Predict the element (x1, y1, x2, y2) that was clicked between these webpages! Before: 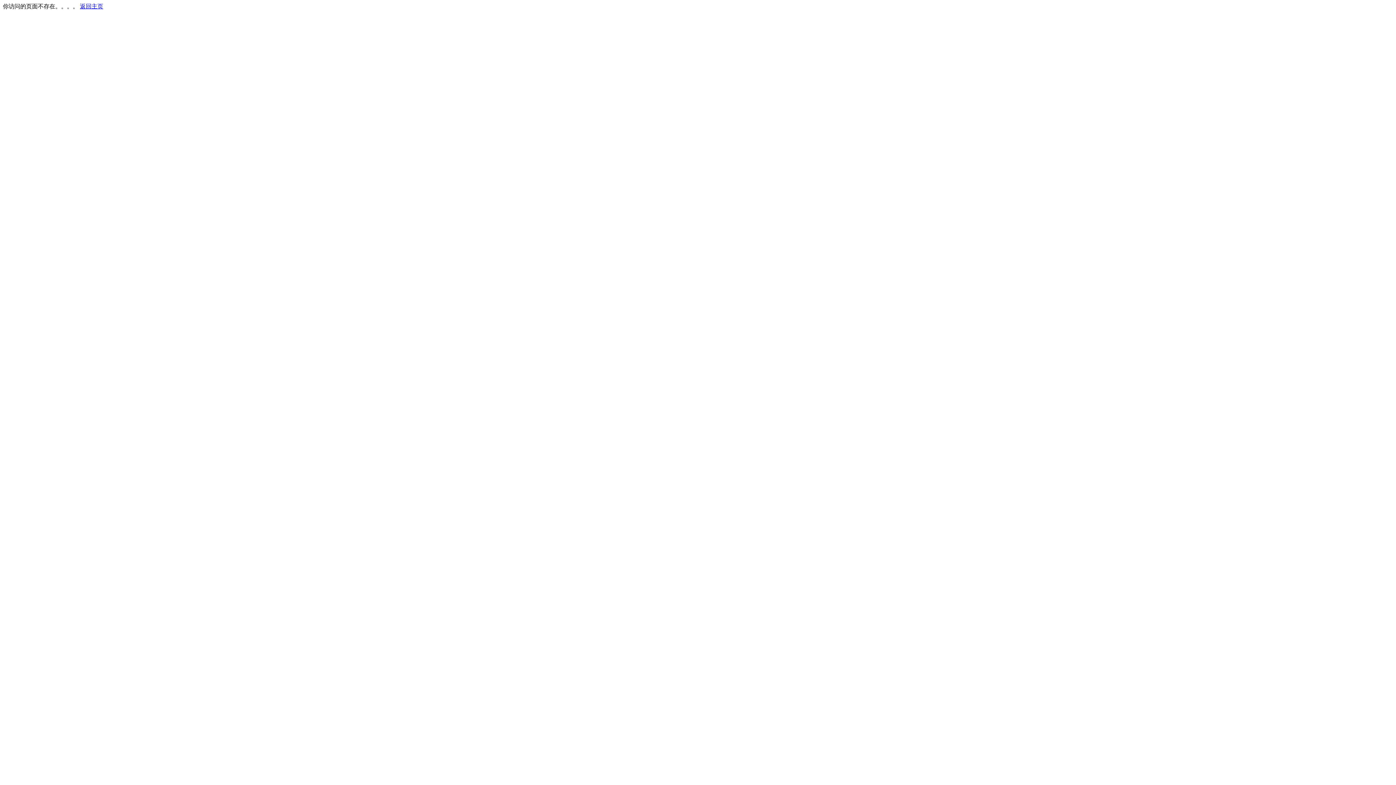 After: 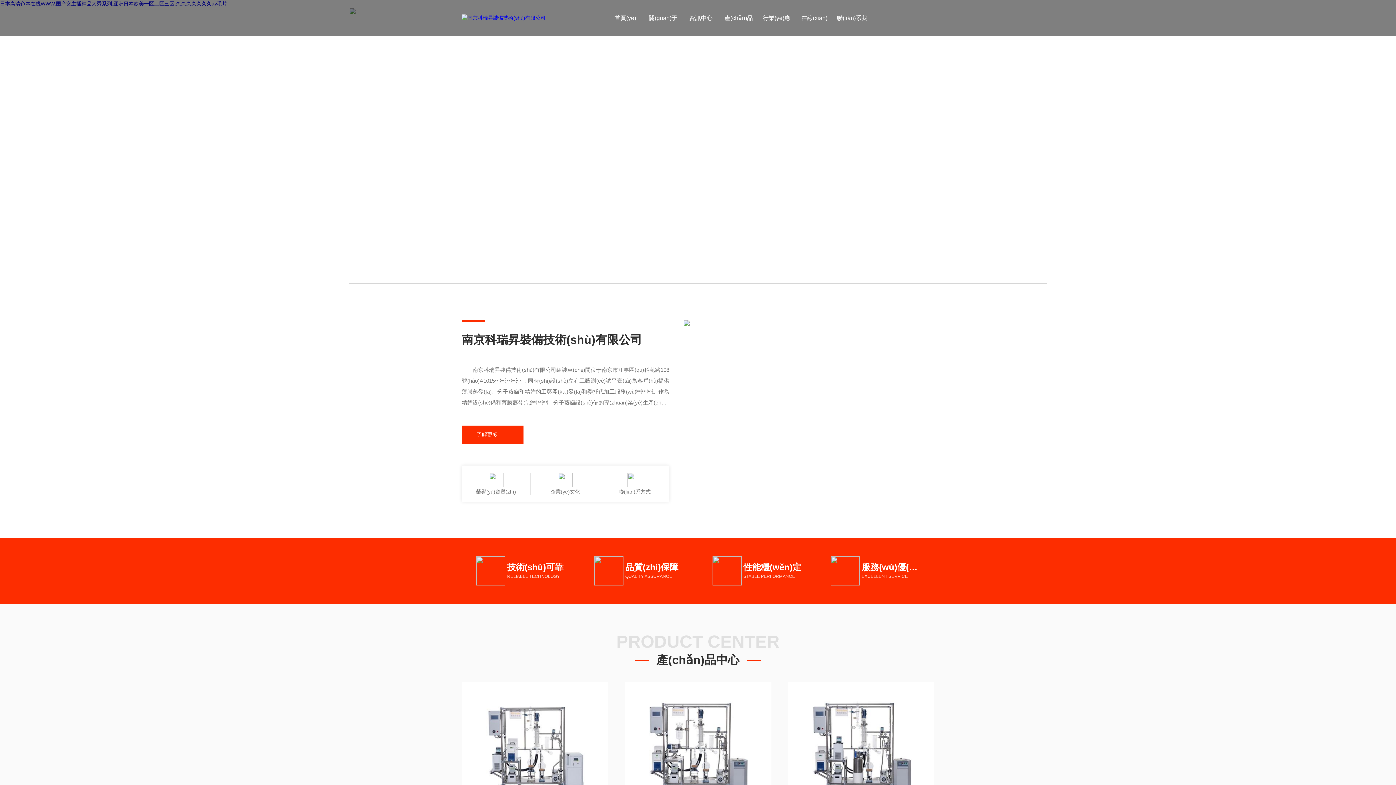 Action: bbox: (80, 3, 103, 9) label: 返回主页